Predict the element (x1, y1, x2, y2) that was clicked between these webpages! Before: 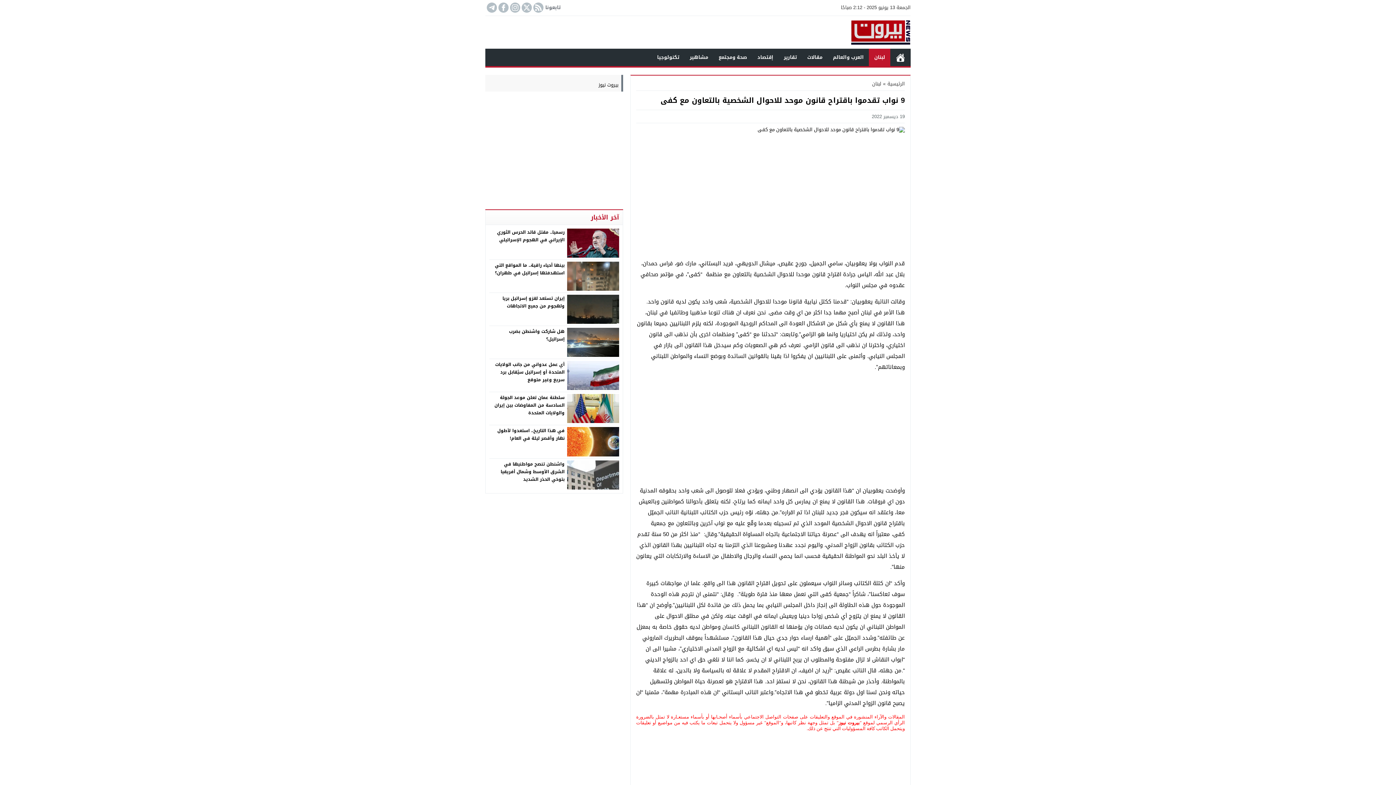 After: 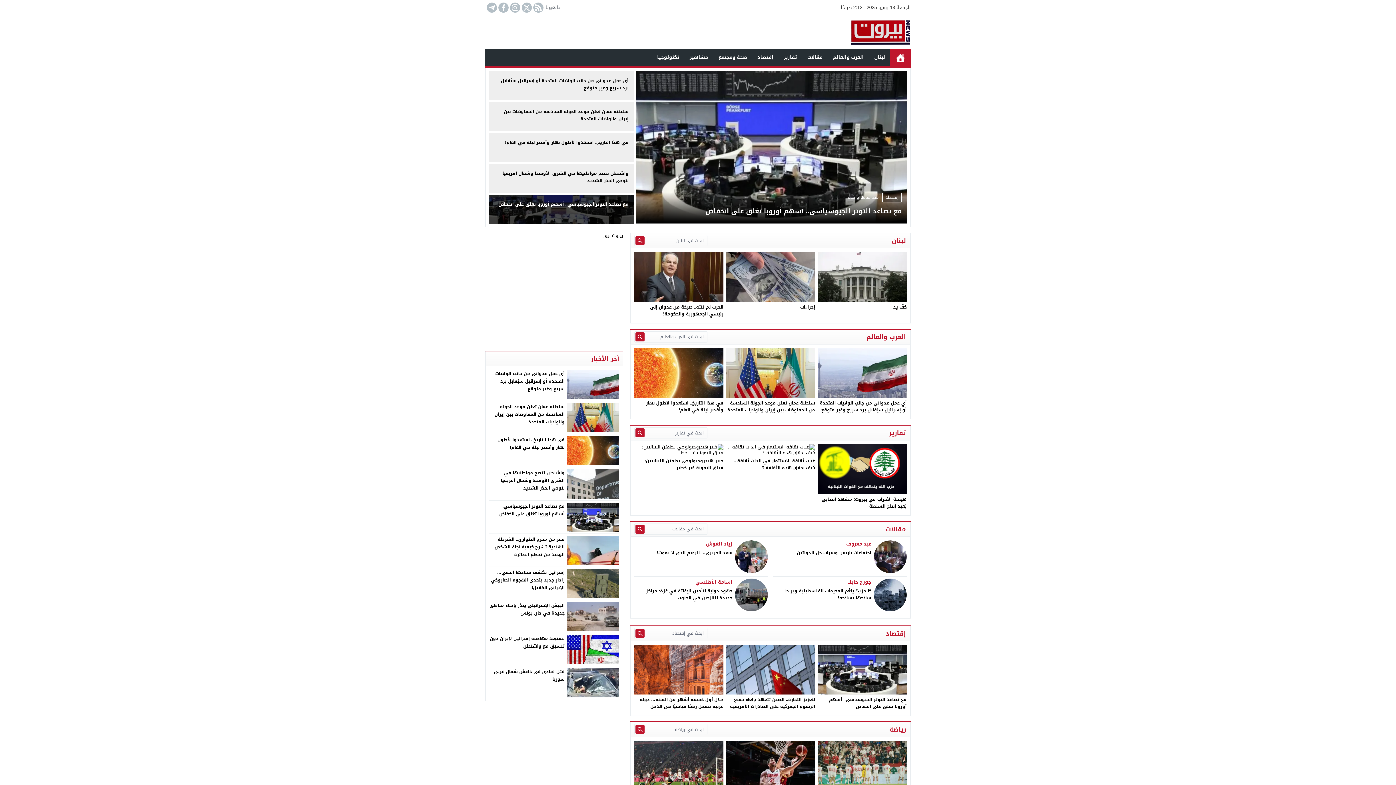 Action: label: الرئيسية bbox: (887, 79, 905, 88)